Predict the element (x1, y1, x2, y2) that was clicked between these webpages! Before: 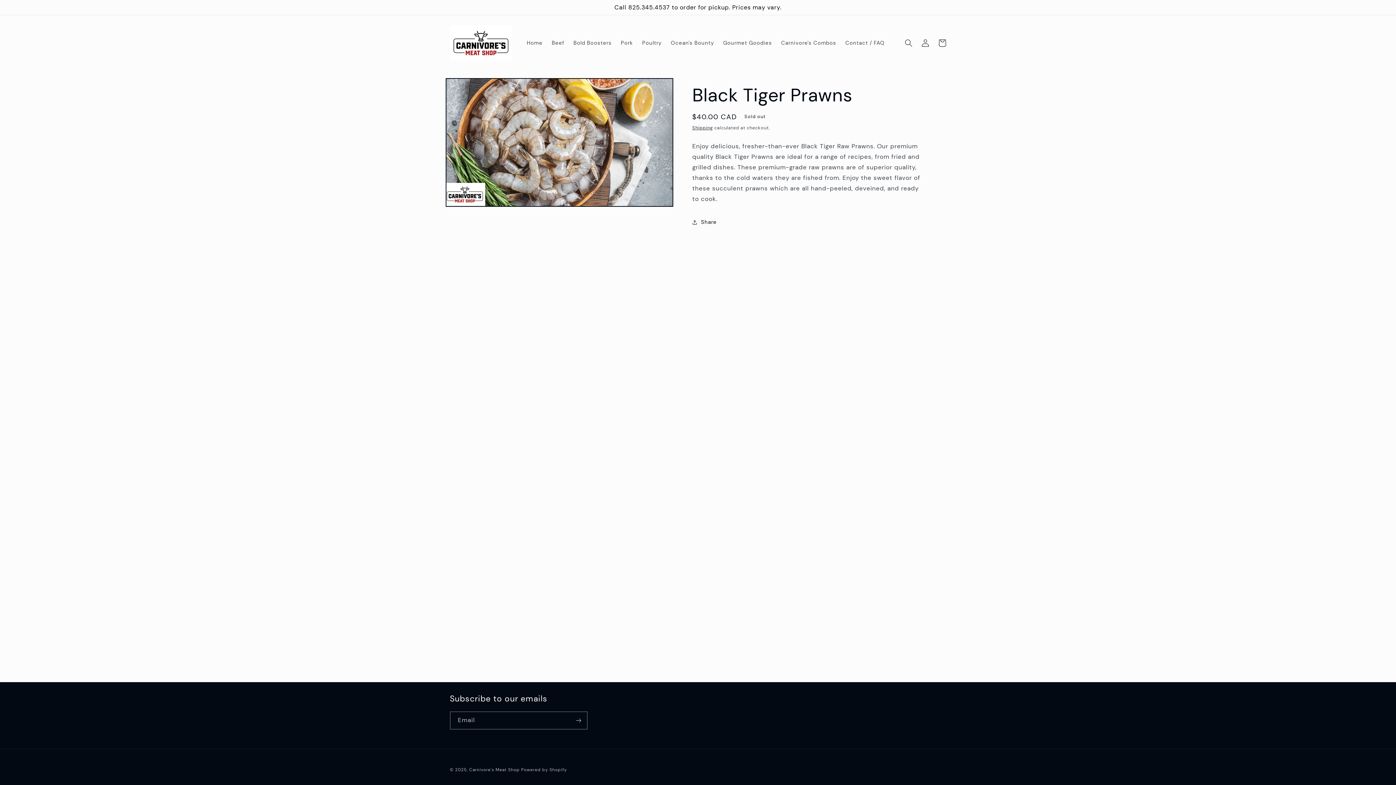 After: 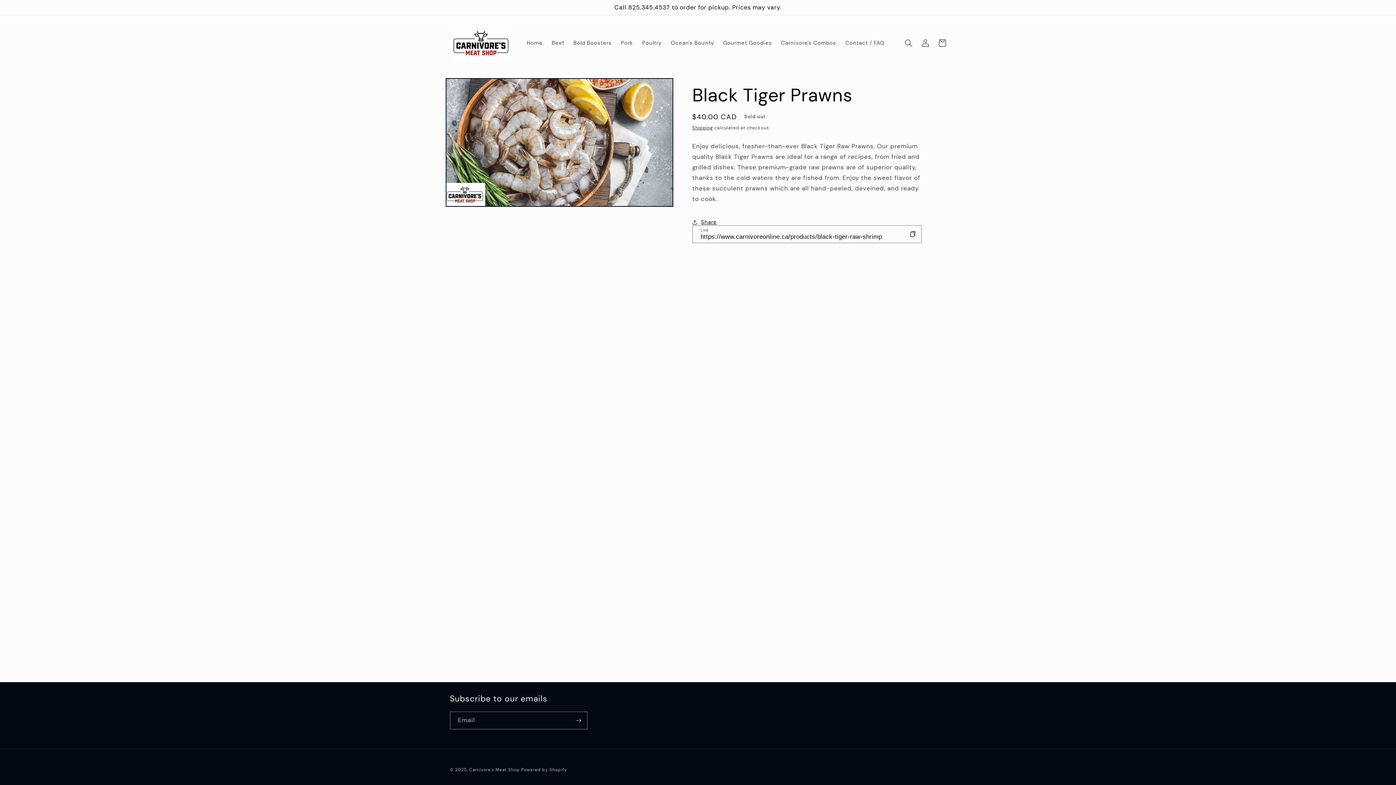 Action: bbox: (692, 213, 716, 230) label: Share